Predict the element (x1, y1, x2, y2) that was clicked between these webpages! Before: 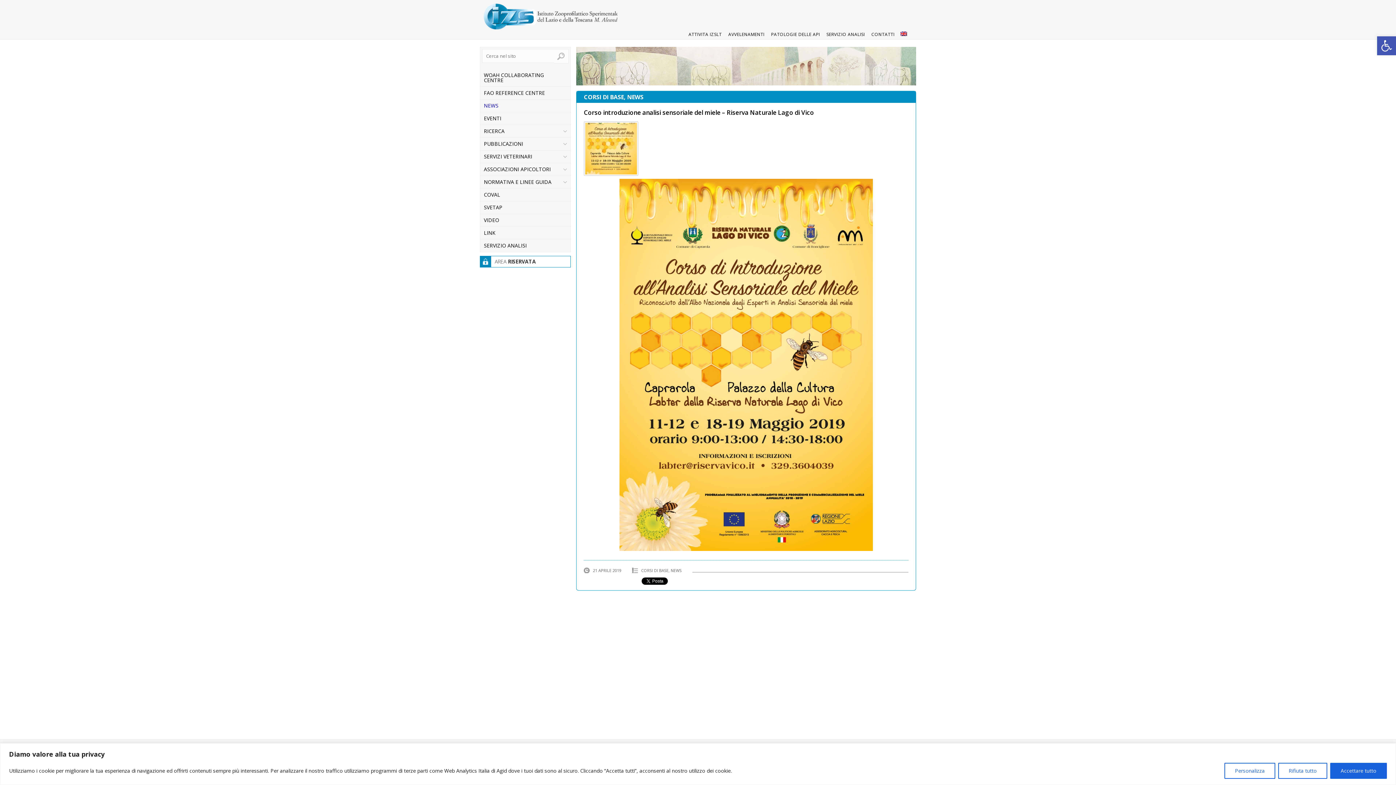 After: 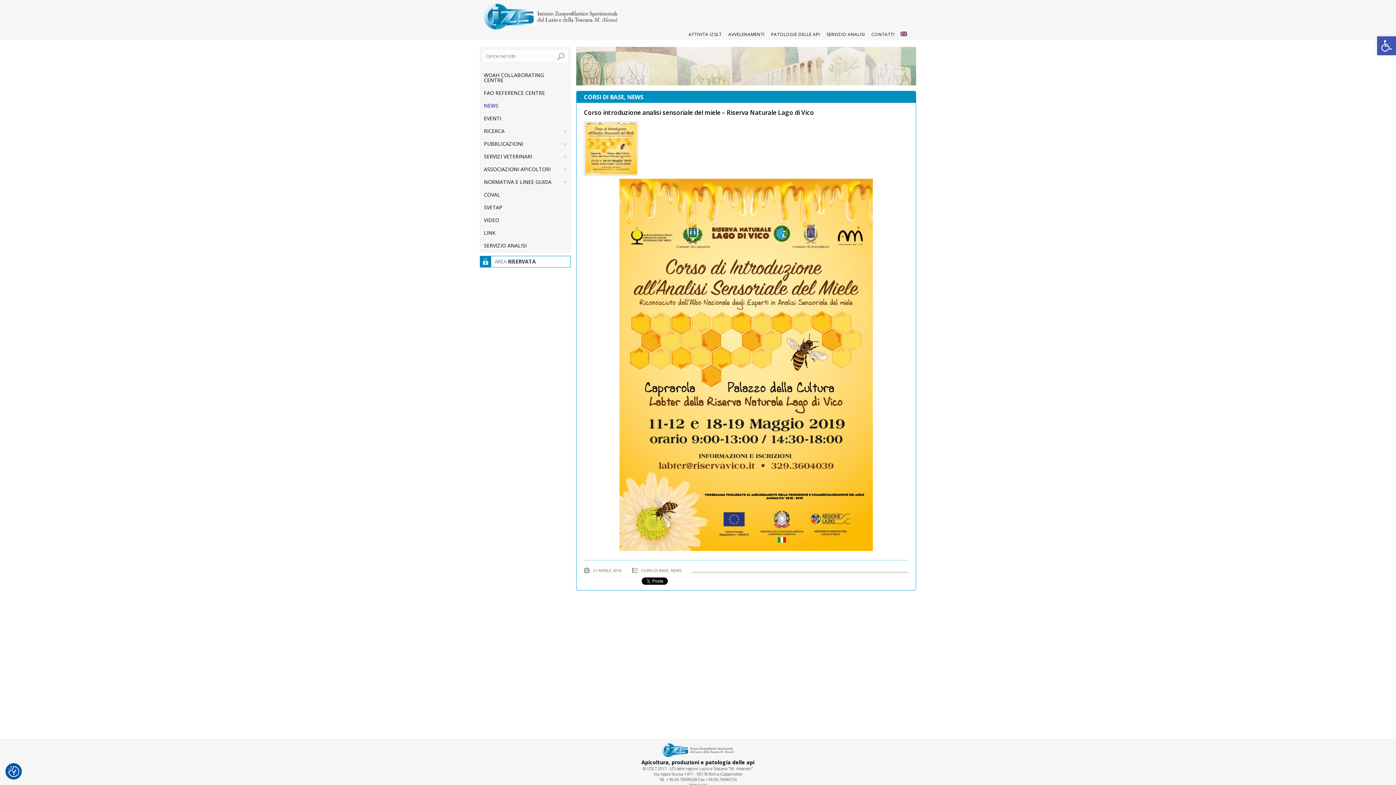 Action: label: Rifiuta tutto bbox: (1278, 763, 1327, 779)